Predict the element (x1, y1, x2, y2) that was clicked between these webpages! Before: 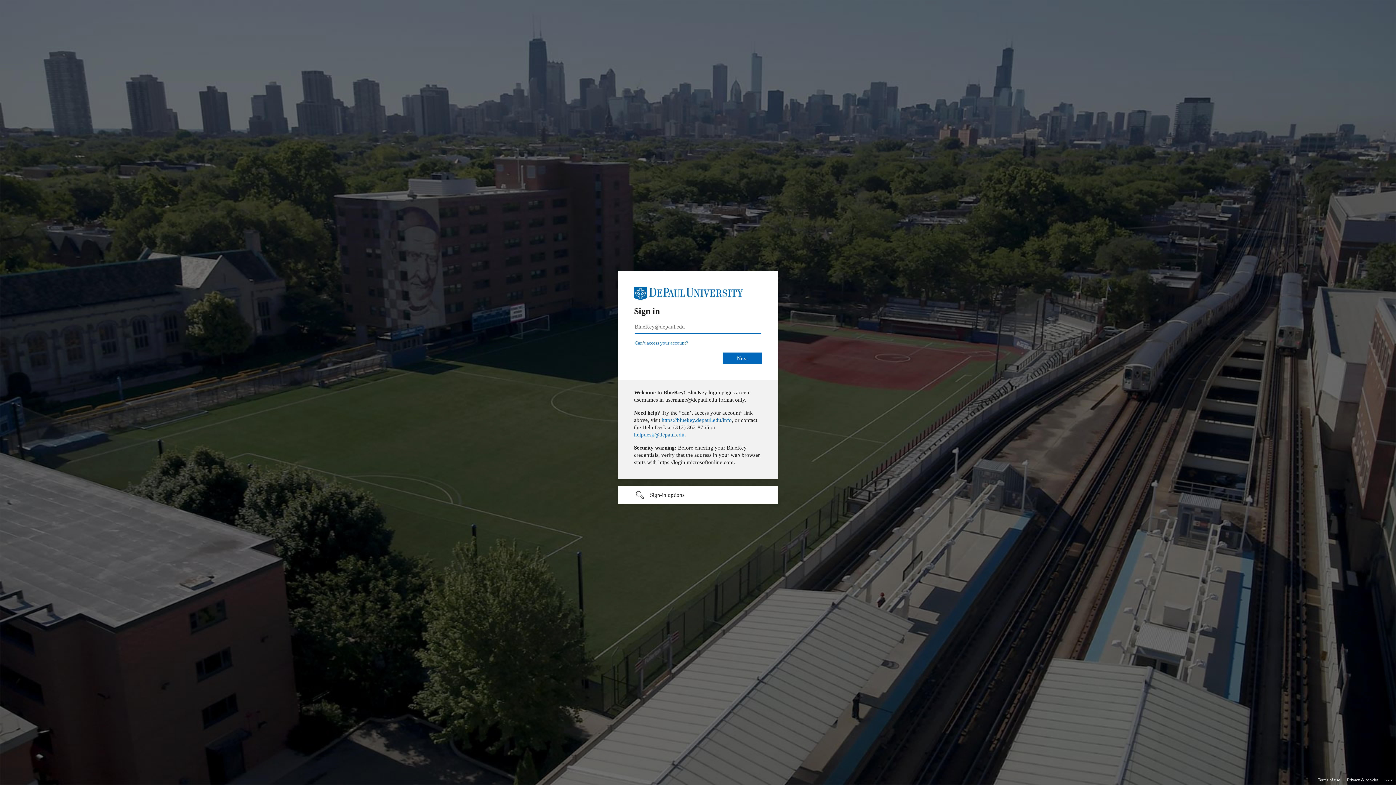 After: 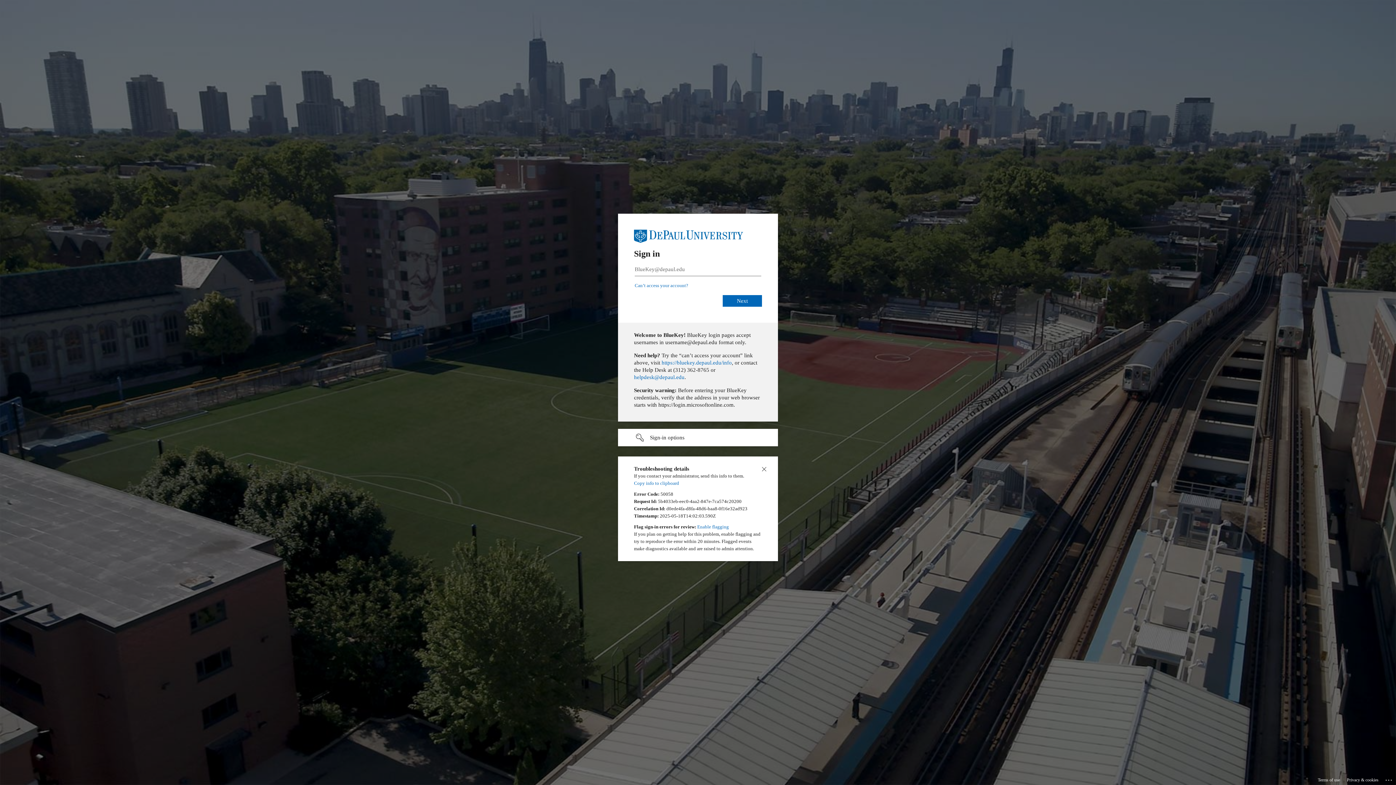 Action: label: Click here for troubleshooting information bbox: (1385, 775, 1393, 783)